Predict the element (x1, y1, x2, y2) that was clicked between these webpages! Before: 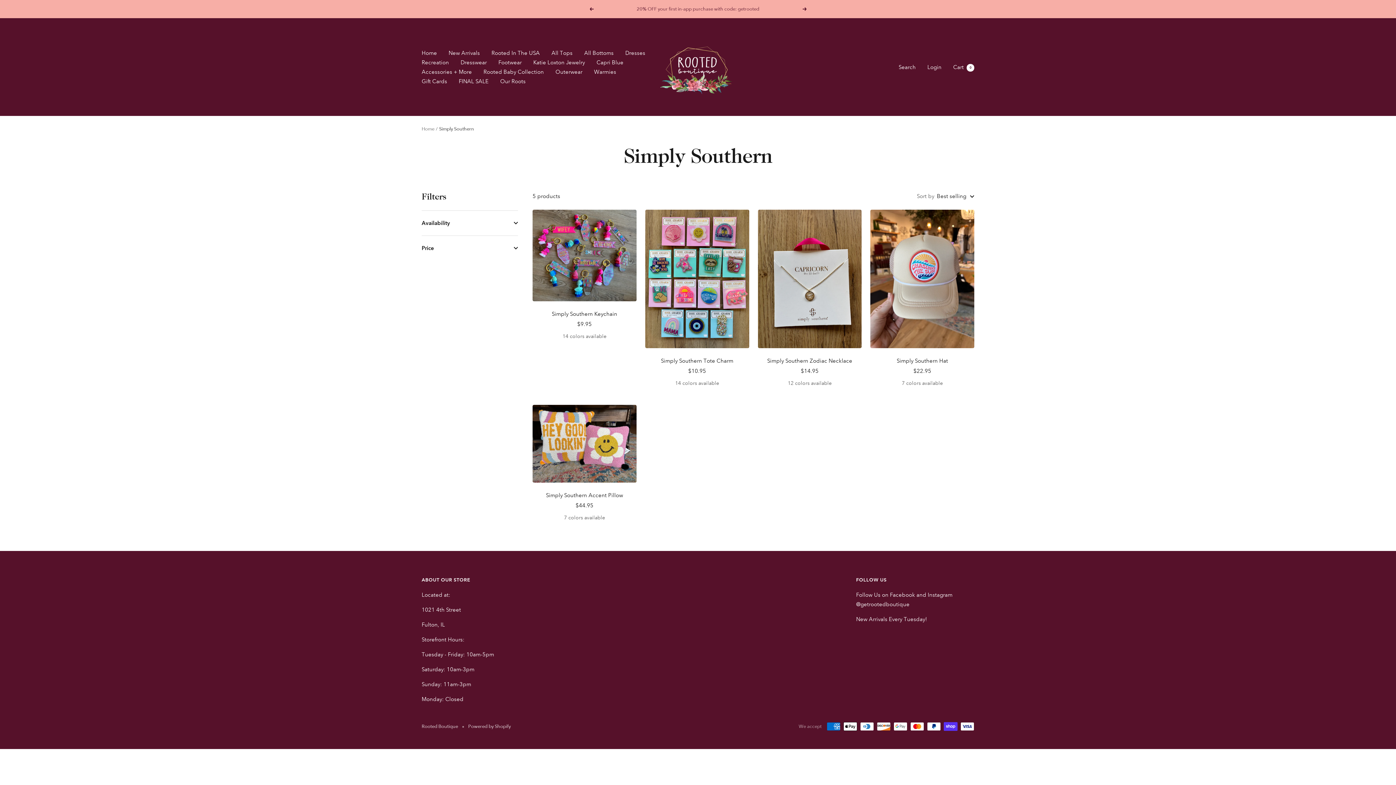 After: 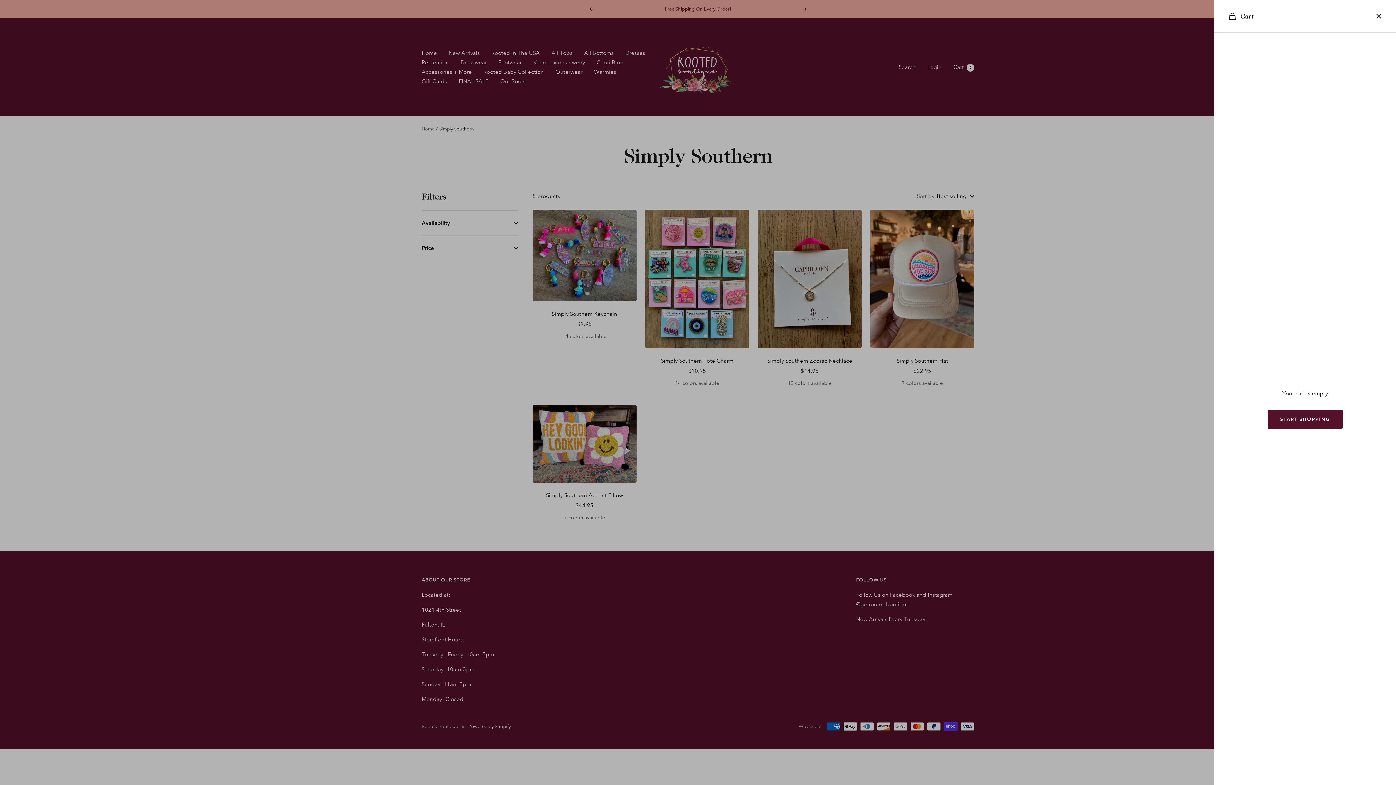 Action: label: Cart0 bbox: (953, 63, 974, 70)